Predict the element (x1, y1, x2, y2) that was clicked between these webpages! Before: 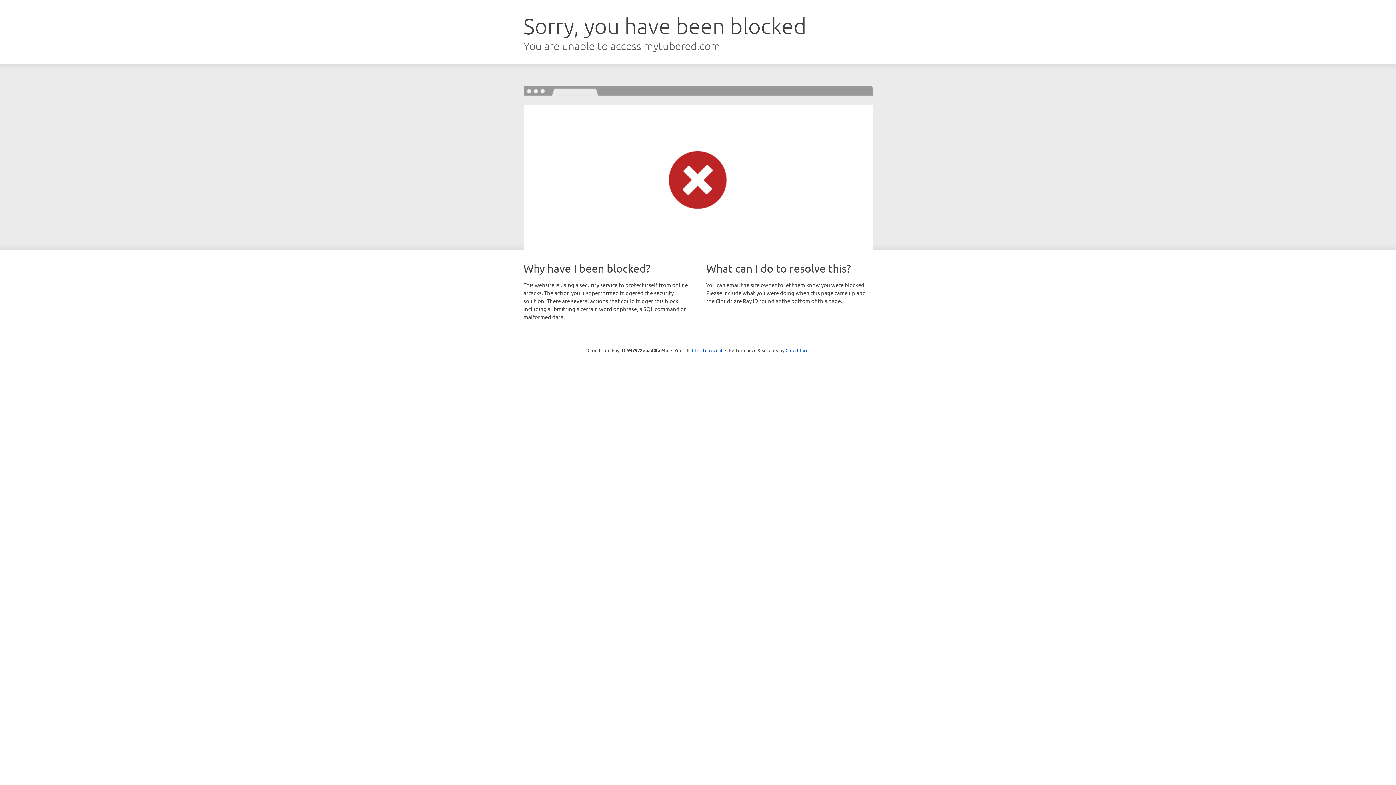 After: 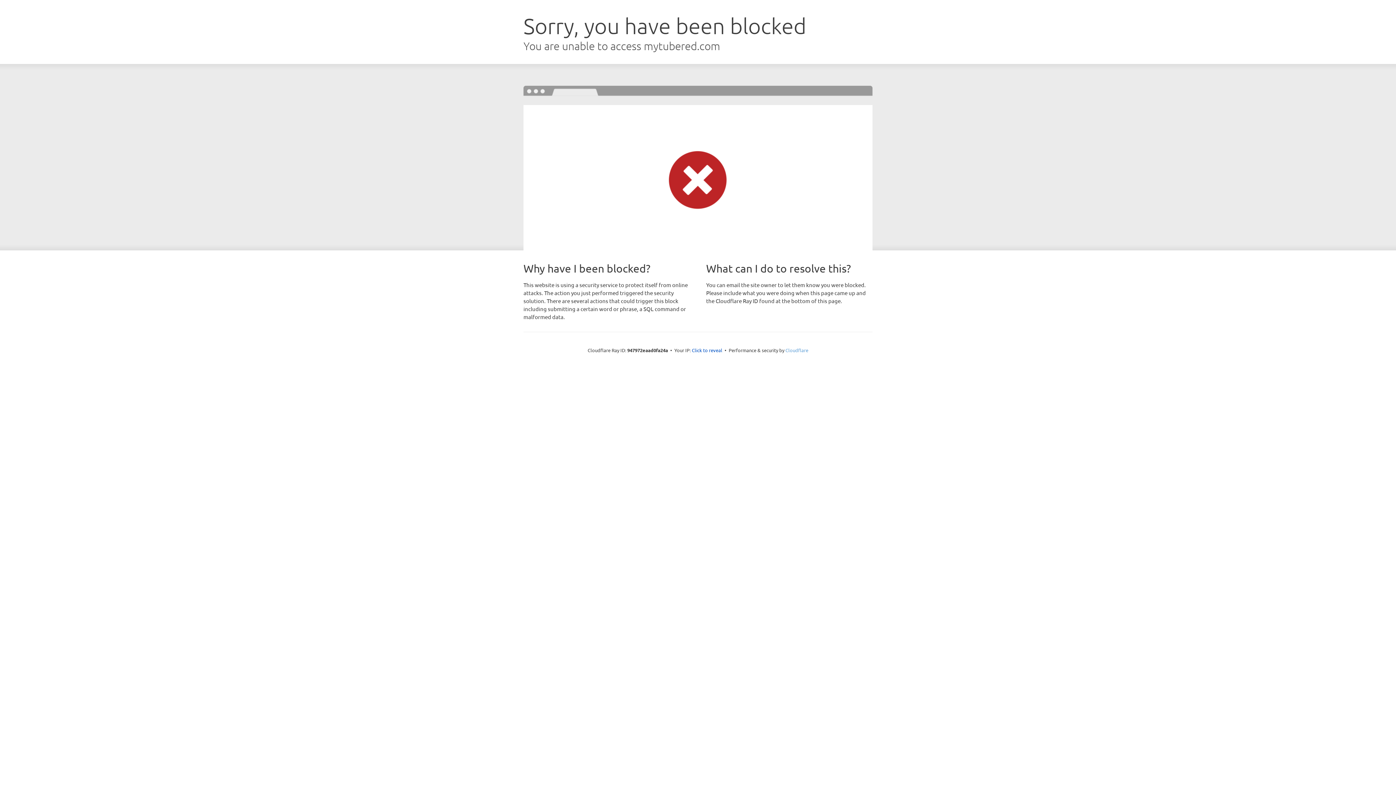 Action: bbox: (785, 347, 808, 353) label: Cloudflare